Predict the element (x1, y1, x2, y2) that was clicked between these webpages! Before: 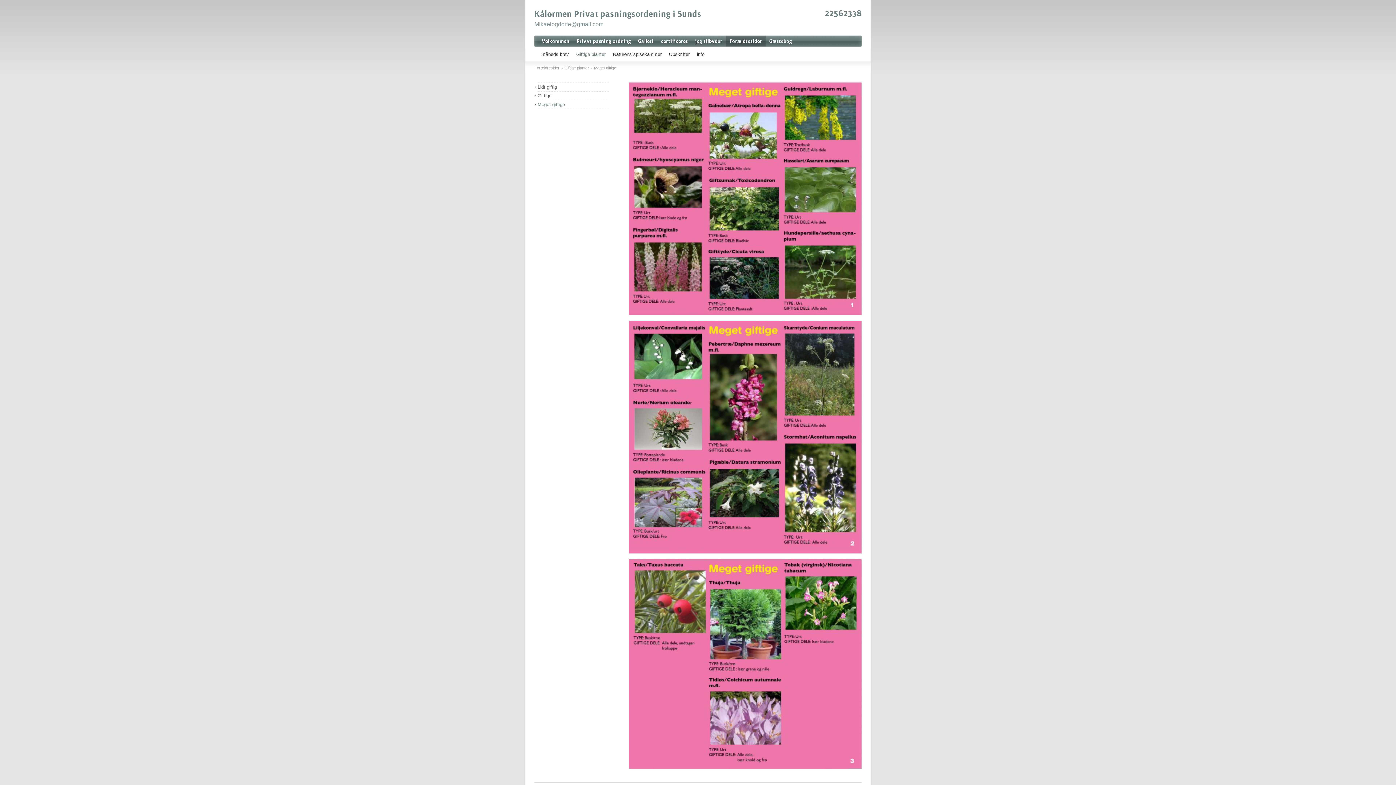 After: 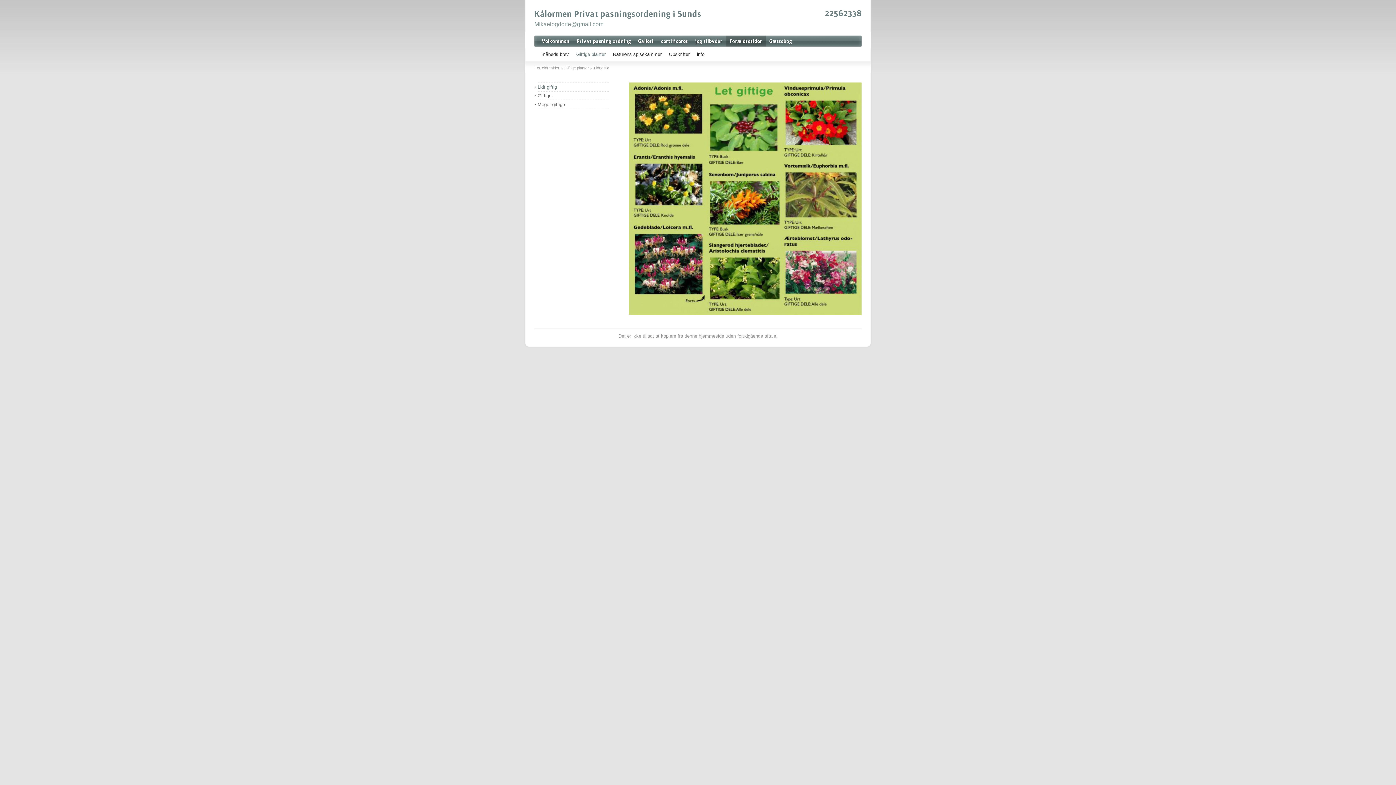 Action: label: Lidt giftig bbox: (537, 82, 608, 91)